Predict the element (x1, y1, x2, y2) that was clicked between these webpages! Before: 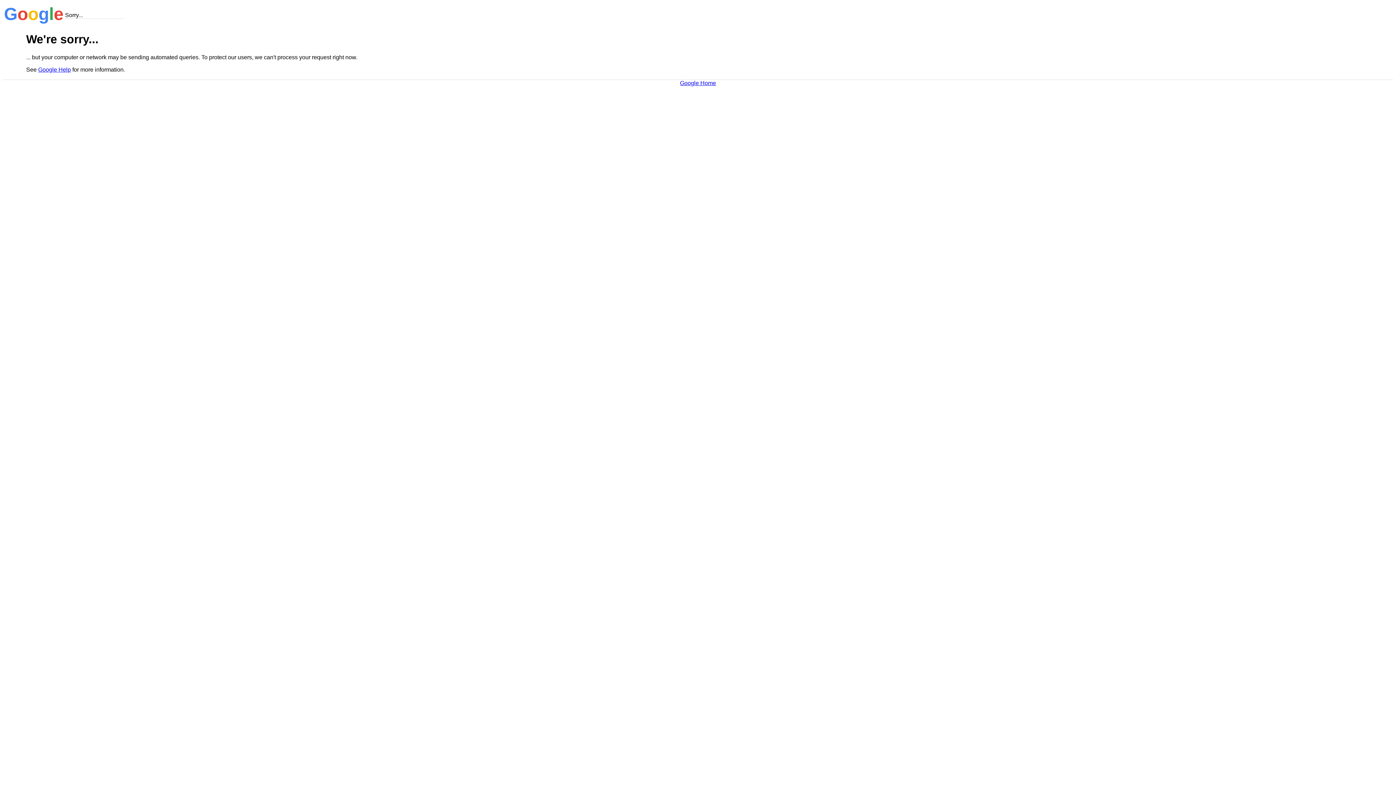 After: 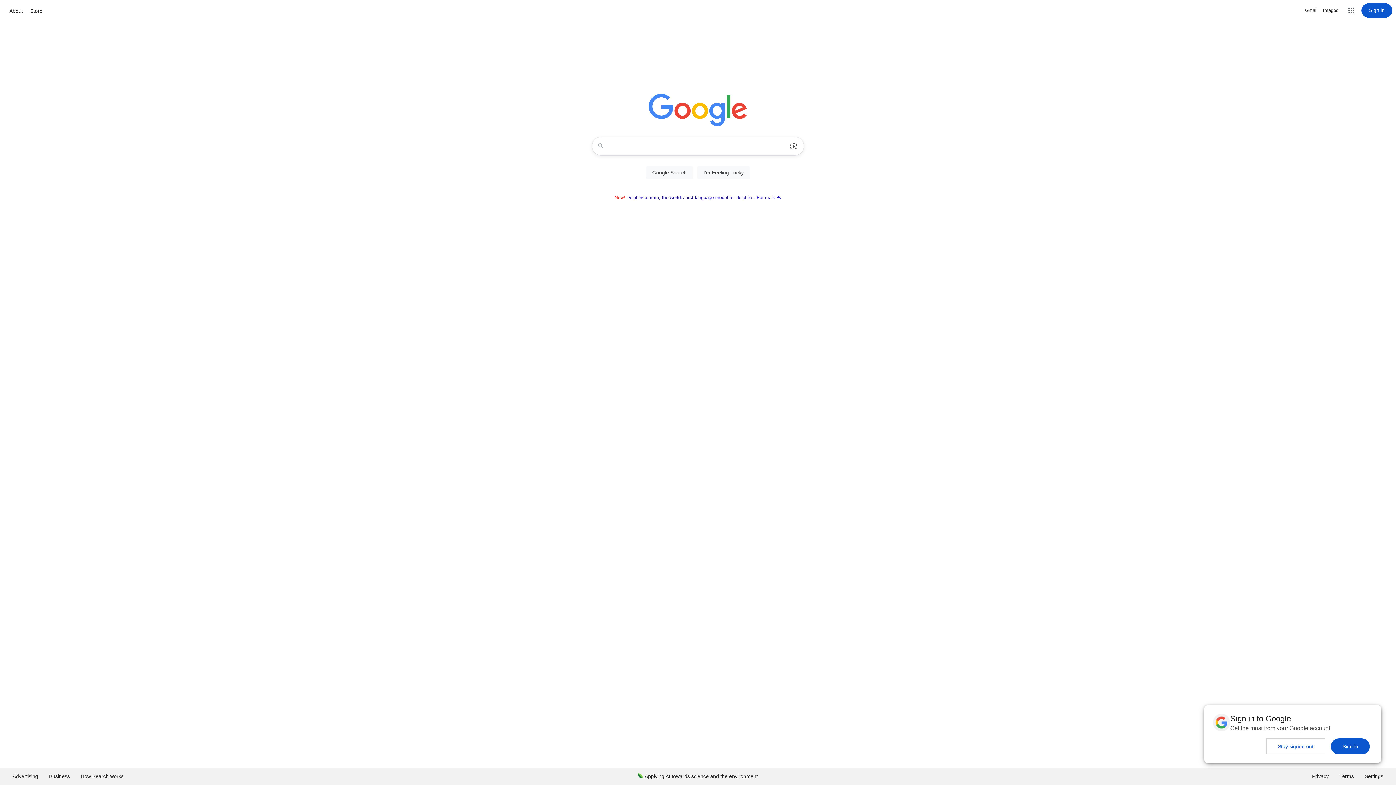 Action: bbox: (680, 79, 716, 86) label: Google Home